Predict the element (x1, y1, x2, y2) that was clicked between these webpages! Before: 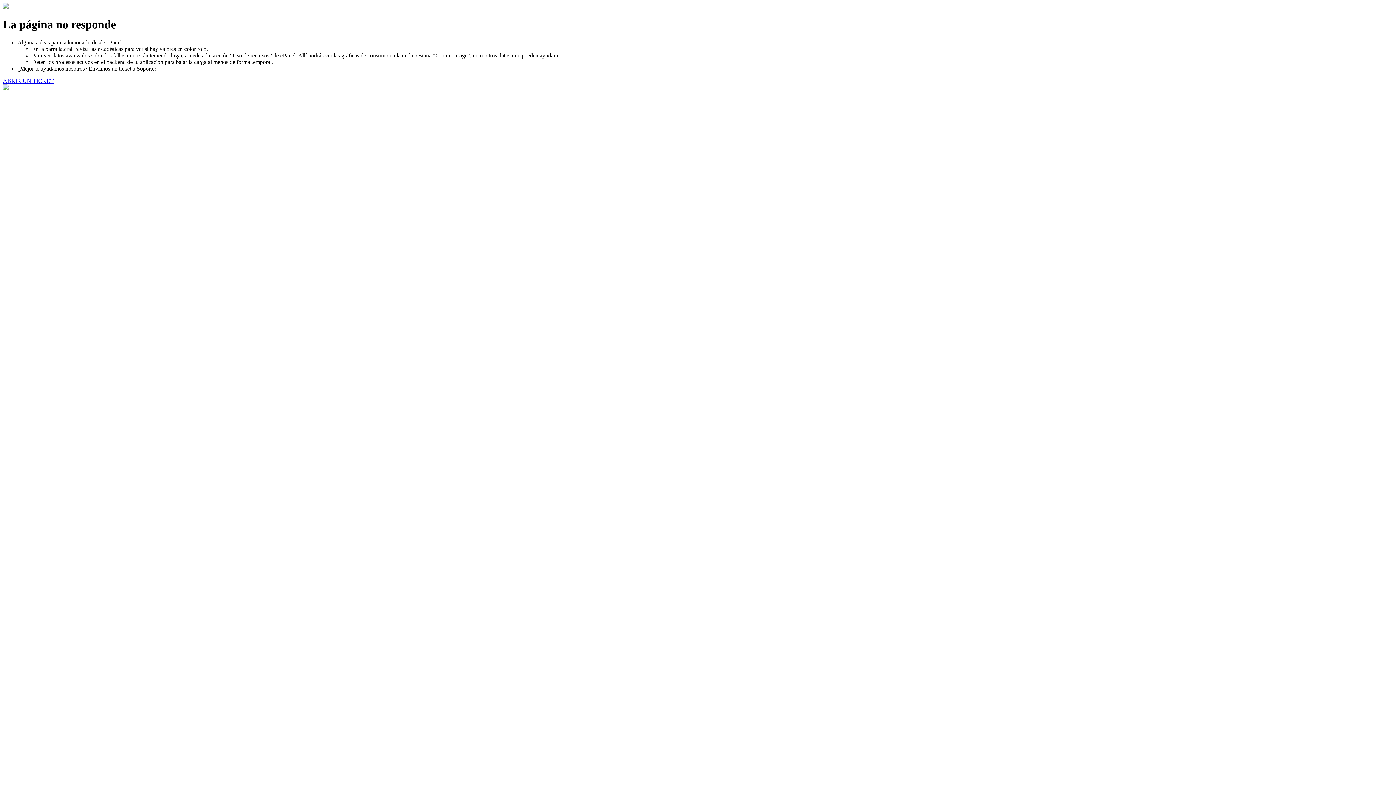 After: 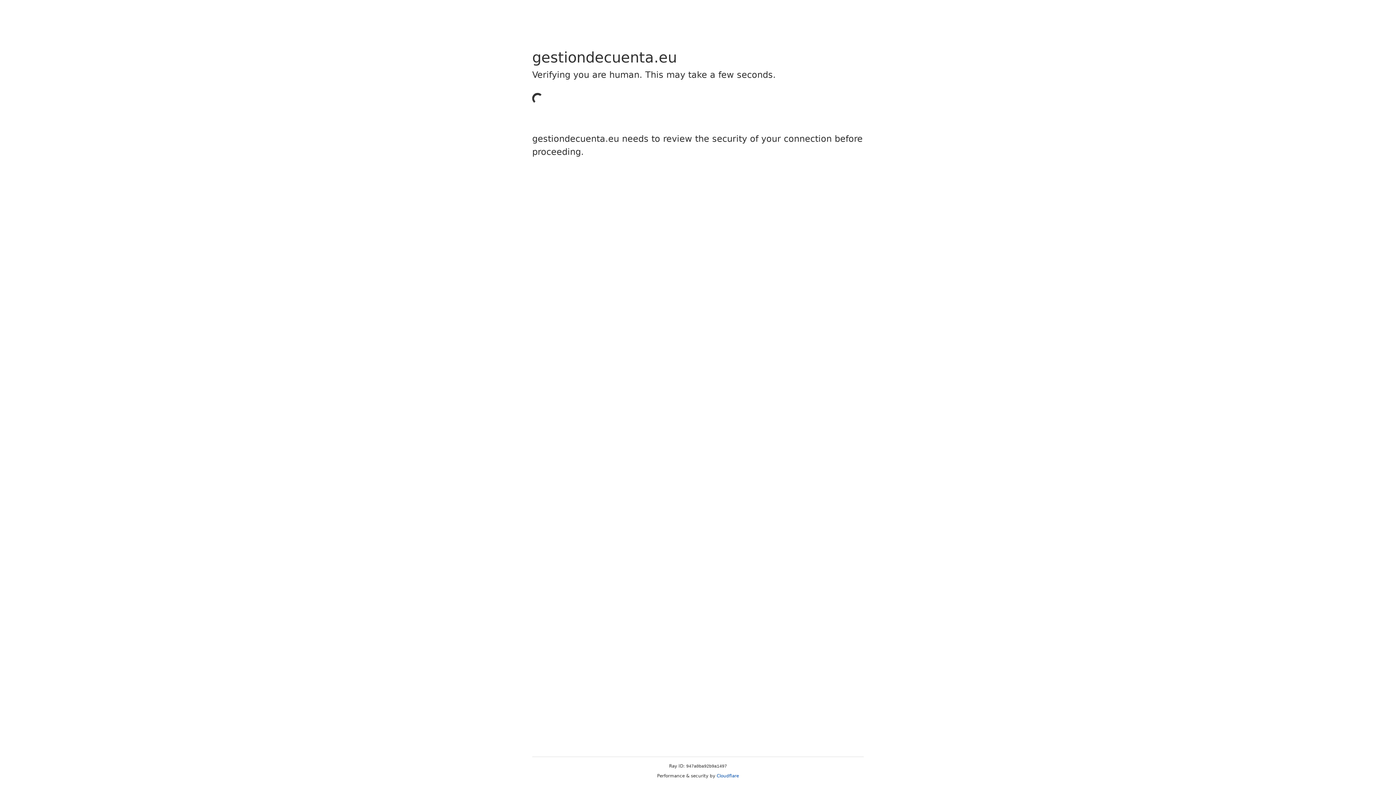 Action: bbox: (2, 77, 53, 83) label: ABRIR UN TICKET